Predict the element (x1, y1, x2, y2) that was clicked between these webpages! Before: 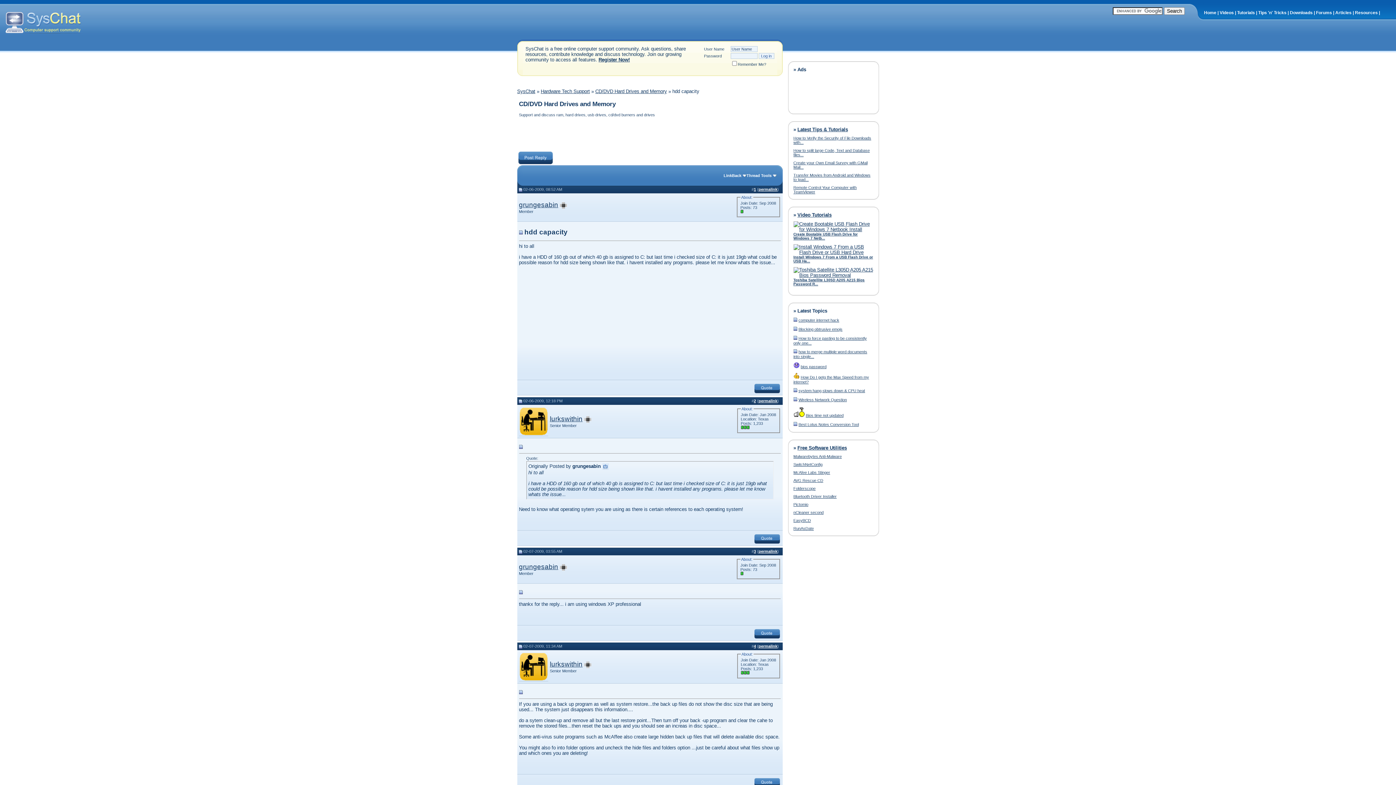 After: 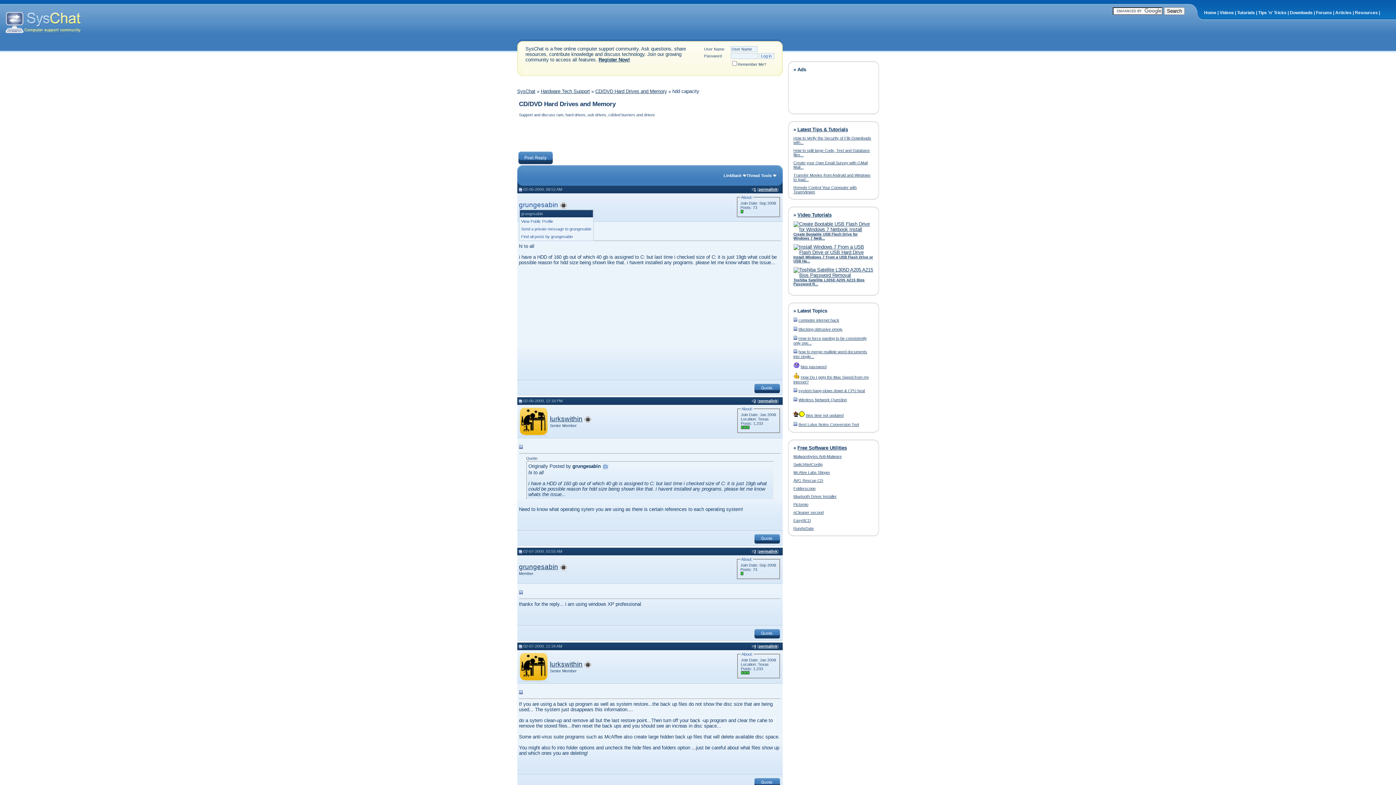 Action: bbox: (519, 201, 558, 208) label: grungesabin